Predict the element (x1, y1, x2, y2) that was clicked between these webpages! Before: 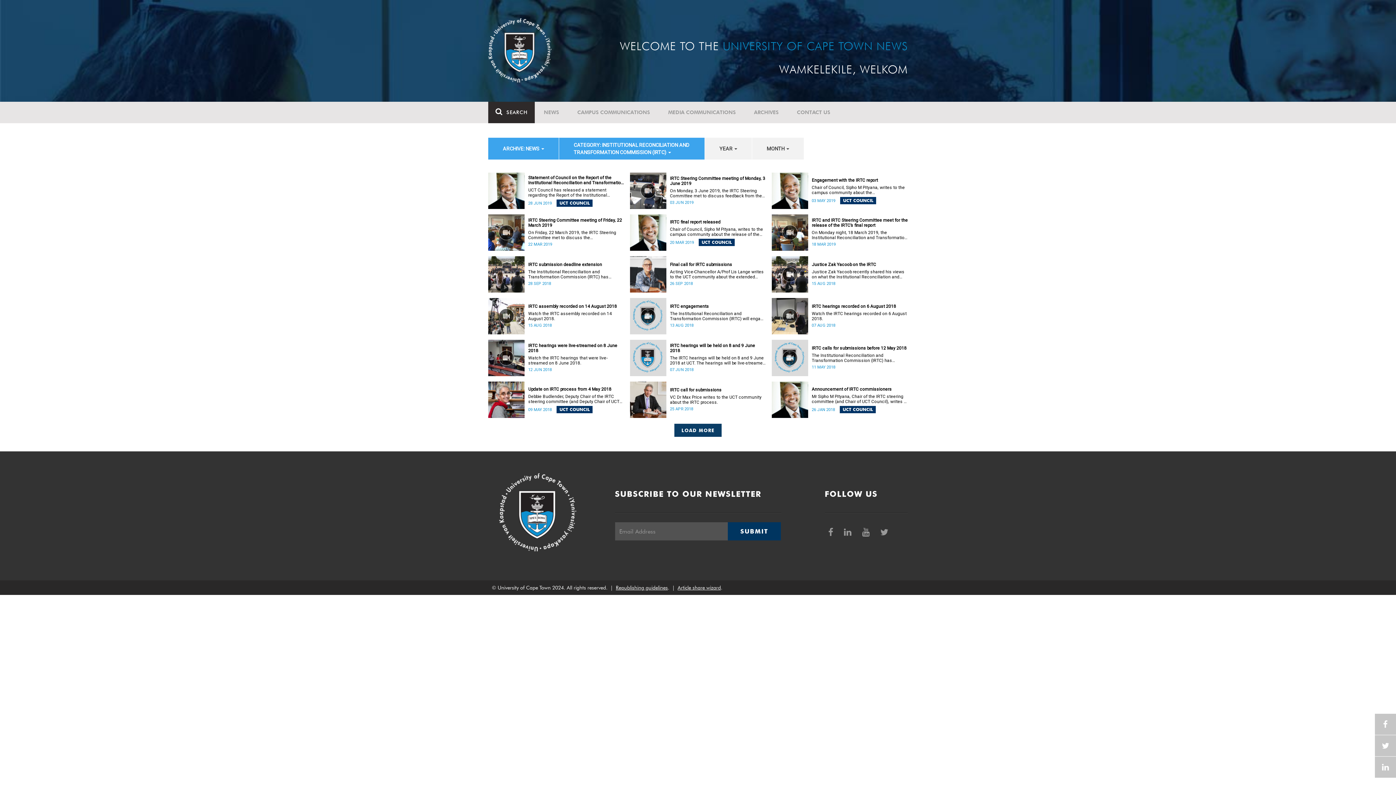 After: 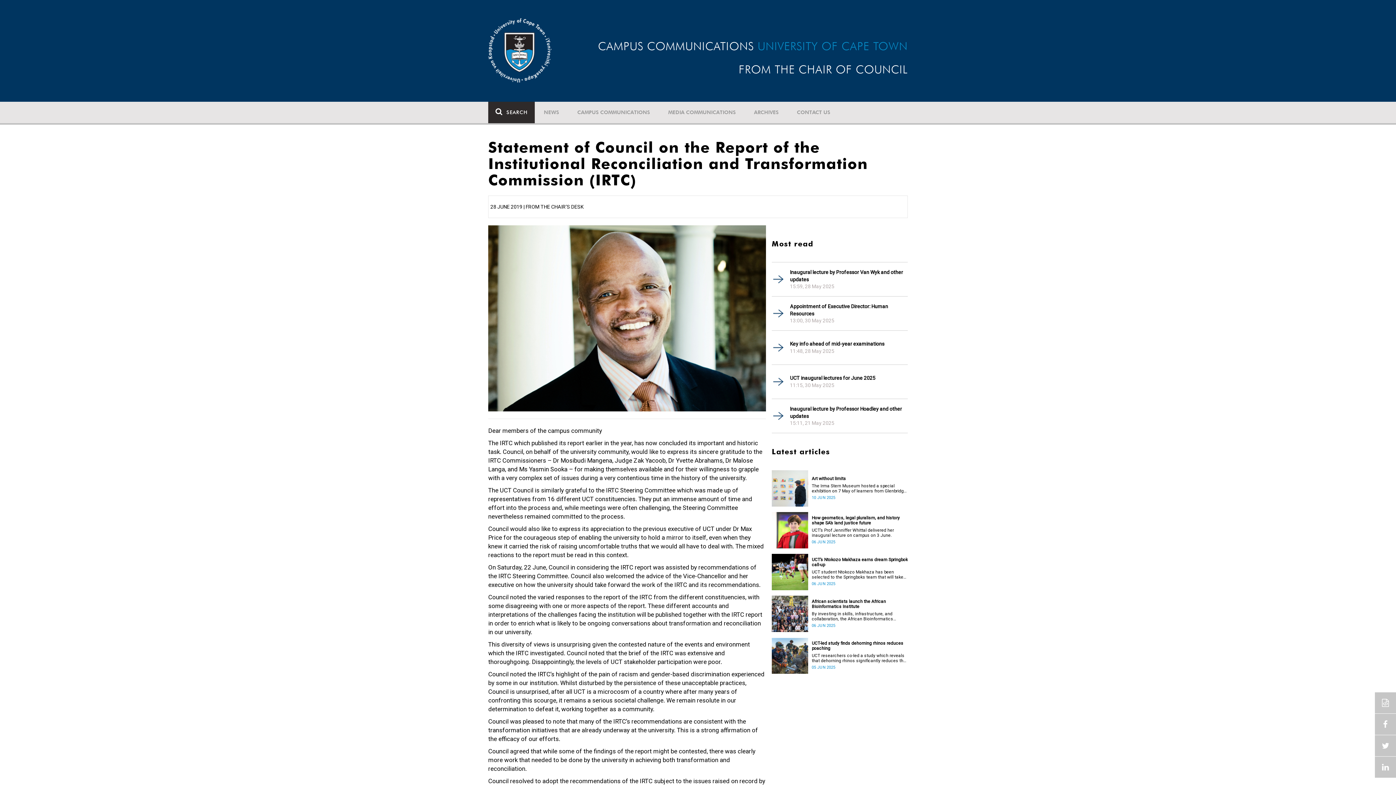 Action: bbox: (528, 175, 624, 185) label: Statement of Council on the Report of the Institutional Reconciliation and Transformation Commission (IRTC)